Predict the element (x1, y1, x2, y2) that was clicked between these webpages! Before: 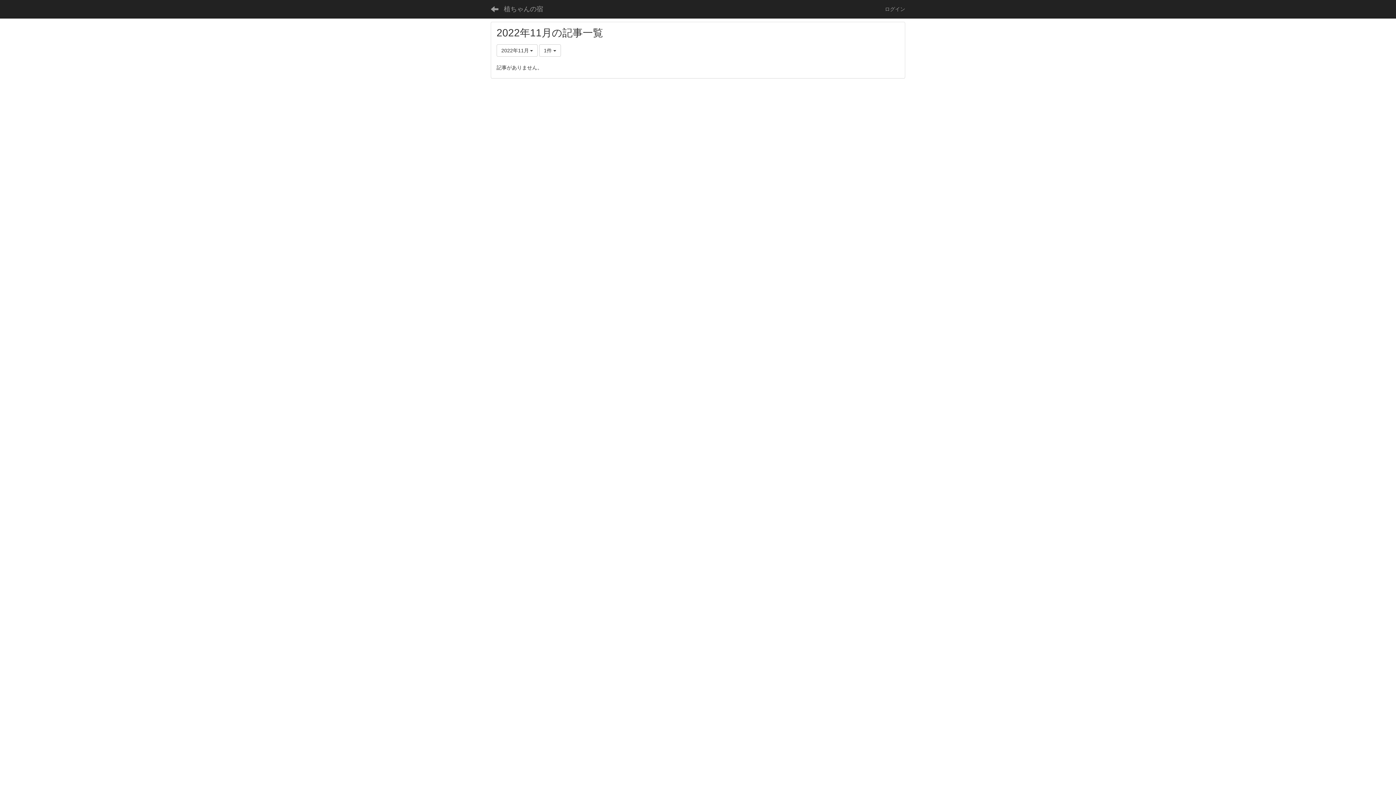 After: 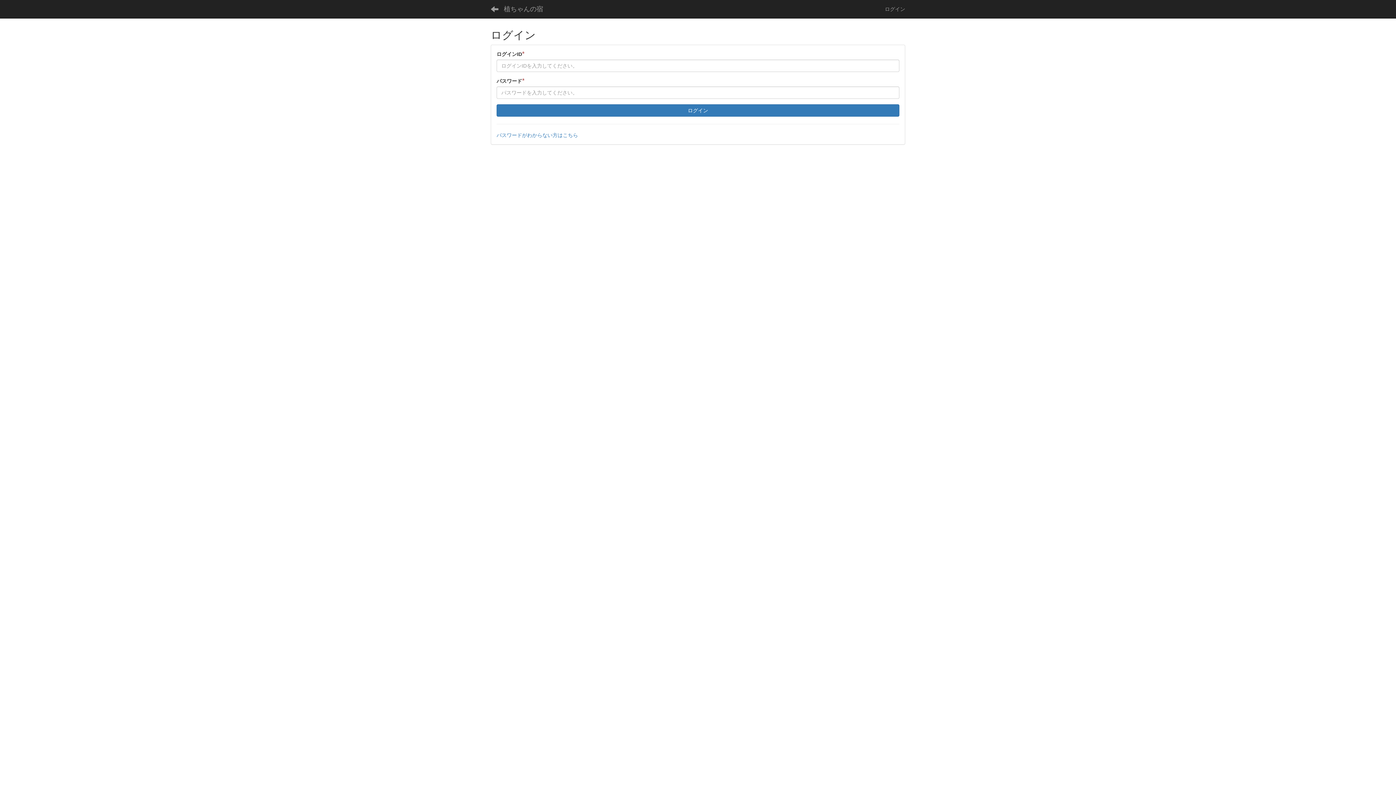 Action: bbox: (879, 0, 910, 18) label: ログイン